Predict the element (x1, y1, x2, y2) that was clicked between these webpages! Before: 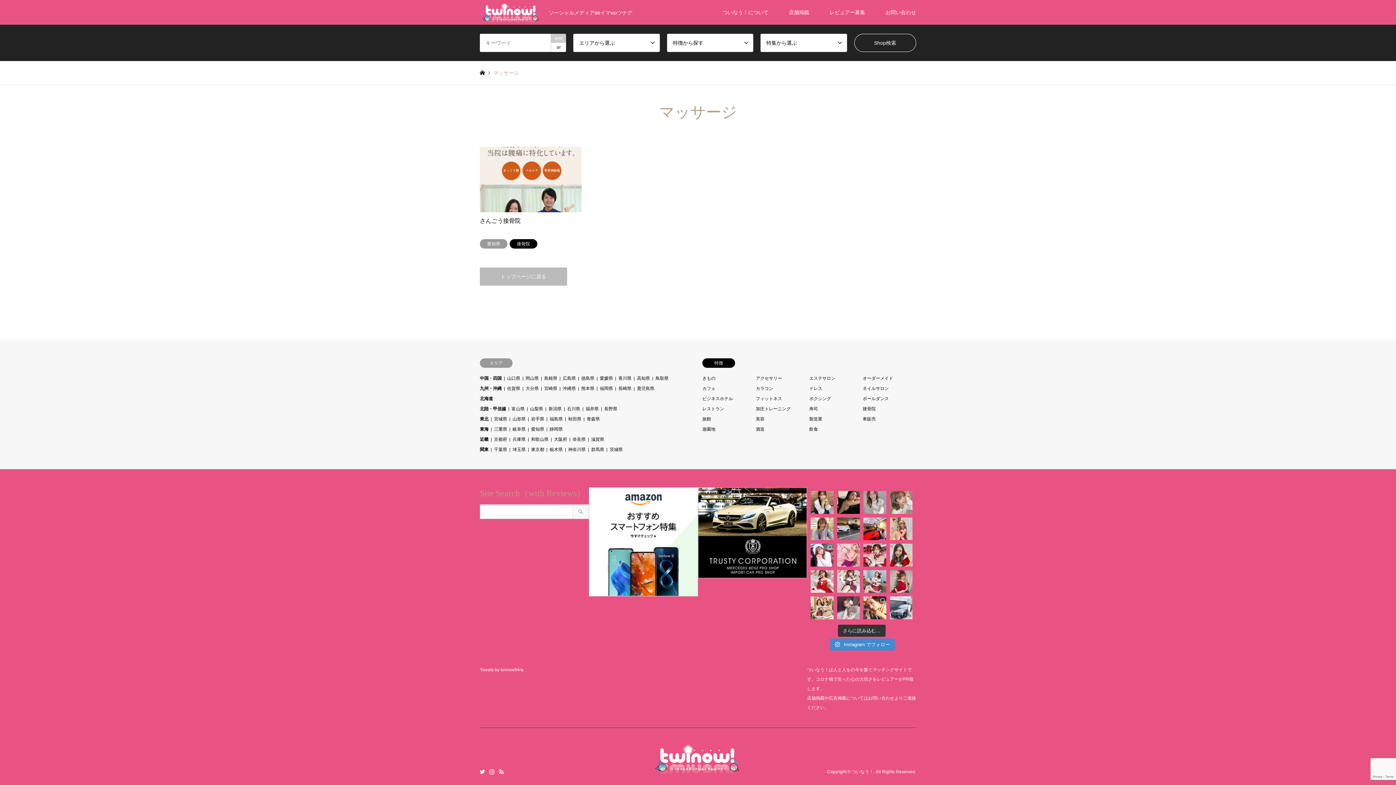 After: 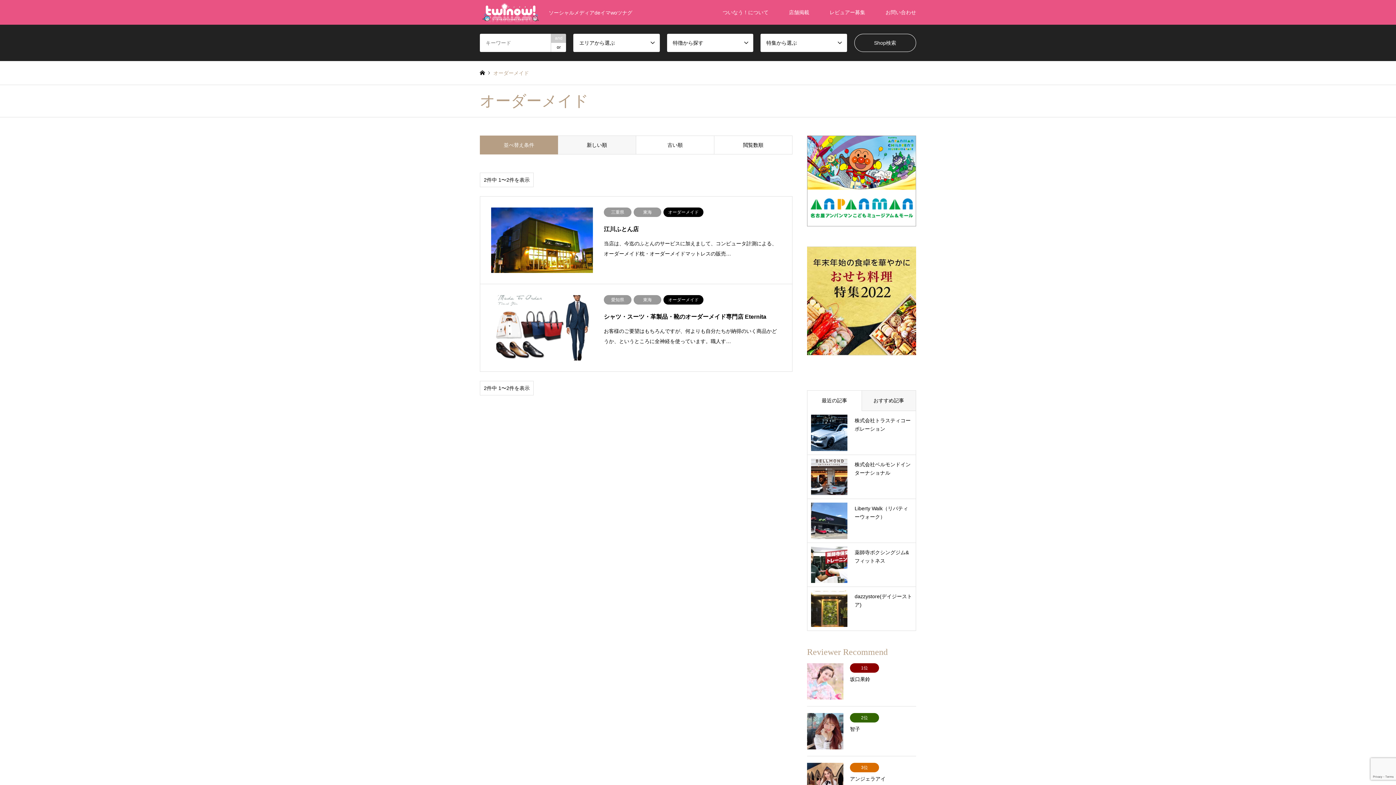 Action: bbox: (862, 376, 893, 381) label: オーダーメイド